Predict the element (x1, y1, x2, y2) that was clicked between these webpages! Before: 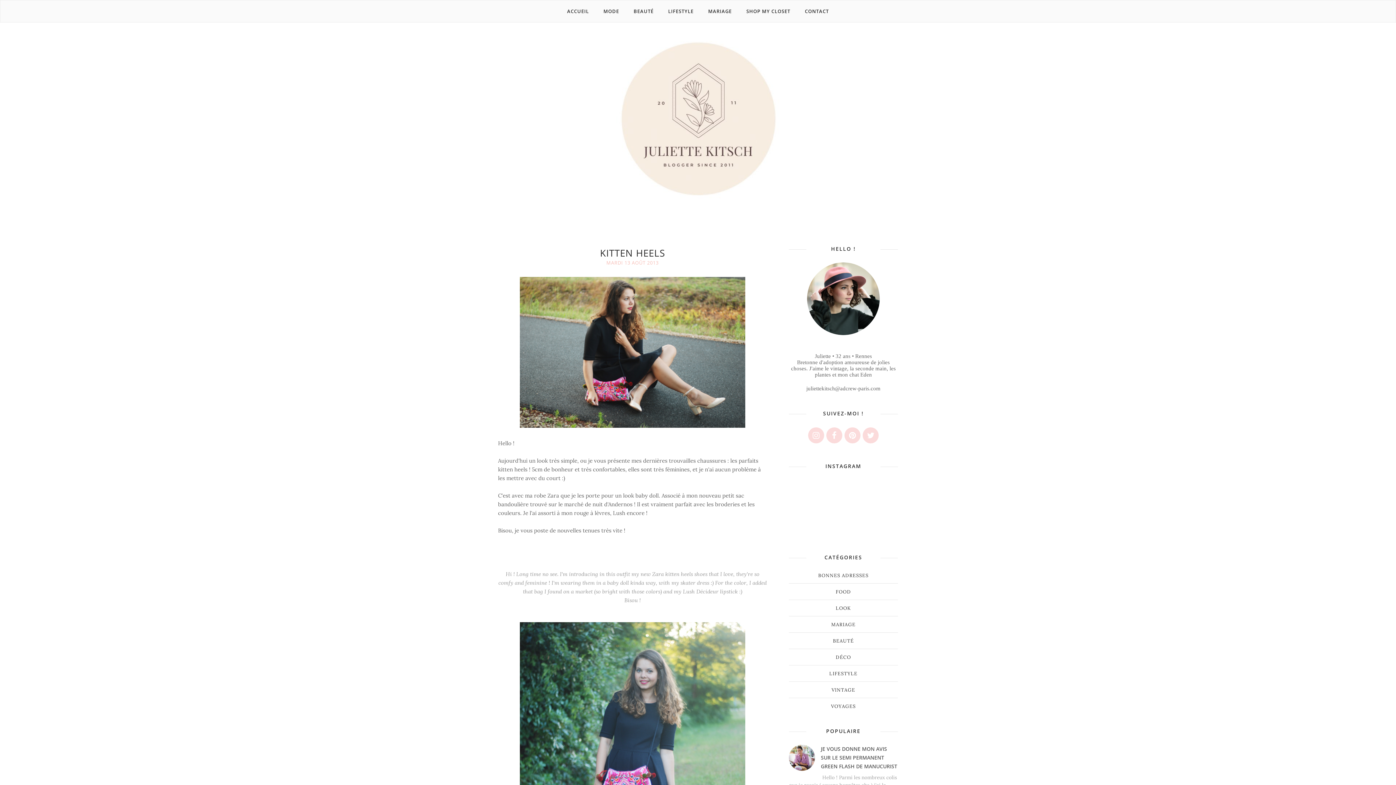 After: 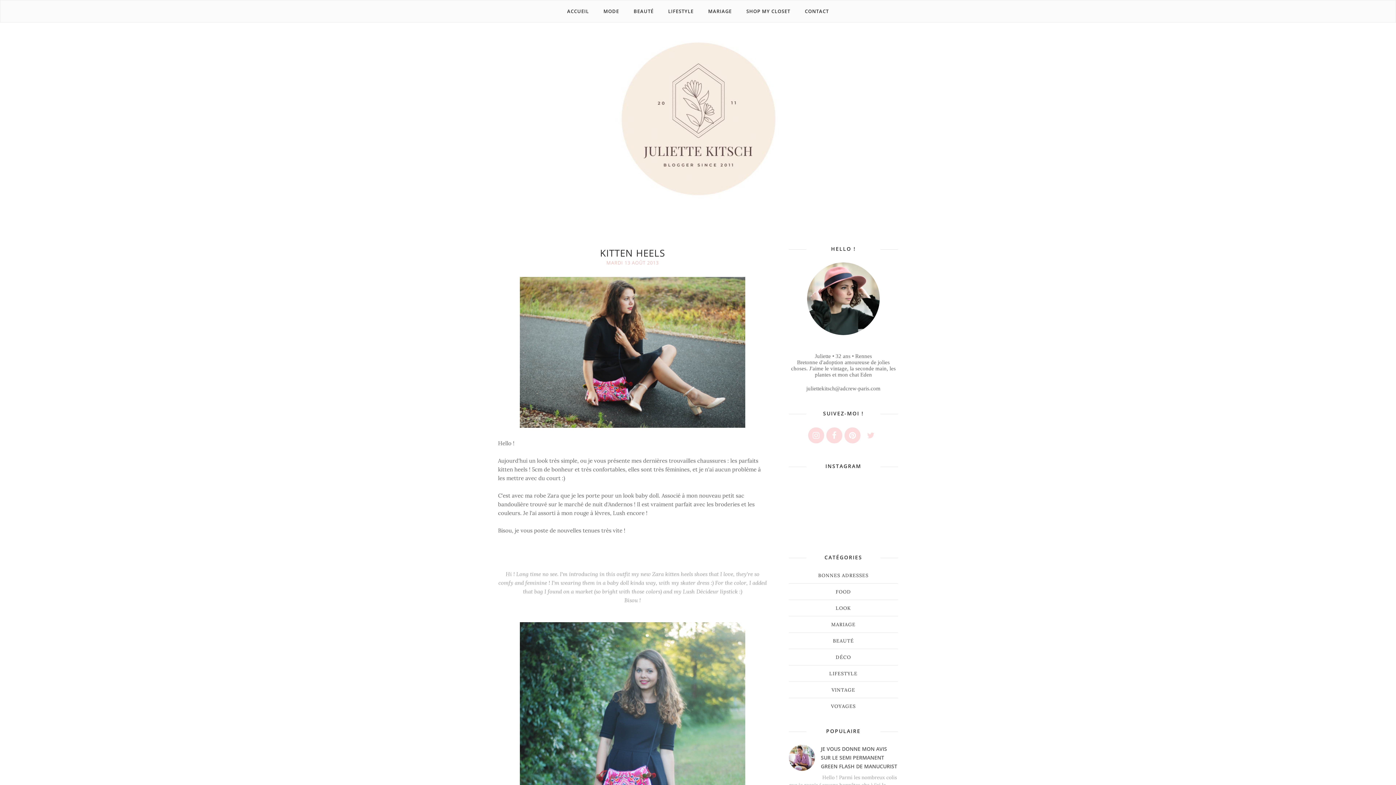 Action: bbox: (862, 427, 878, 443)